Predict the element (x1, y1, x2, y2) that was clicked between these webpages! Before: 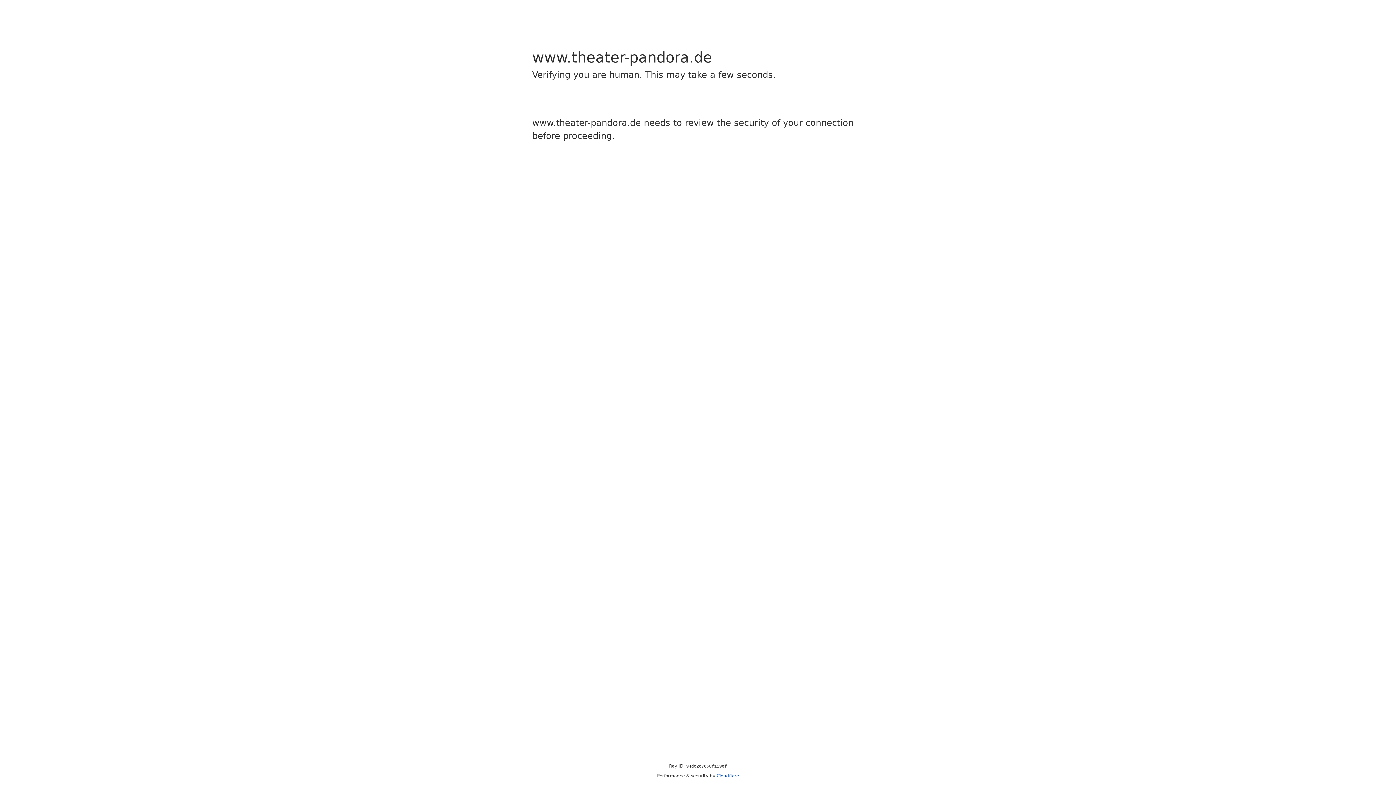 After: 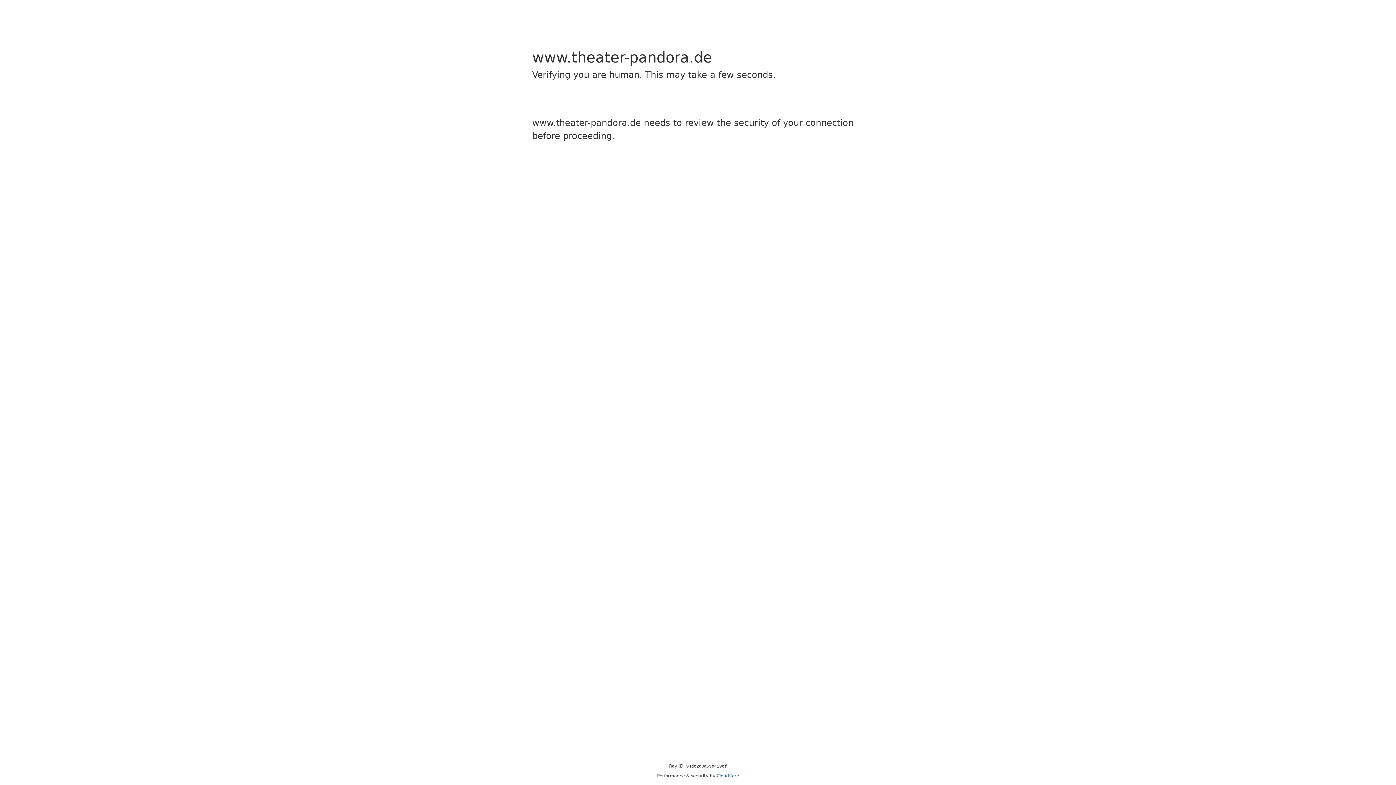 Action: label: Cloudflare bbox: (716, 773, 739, 778)